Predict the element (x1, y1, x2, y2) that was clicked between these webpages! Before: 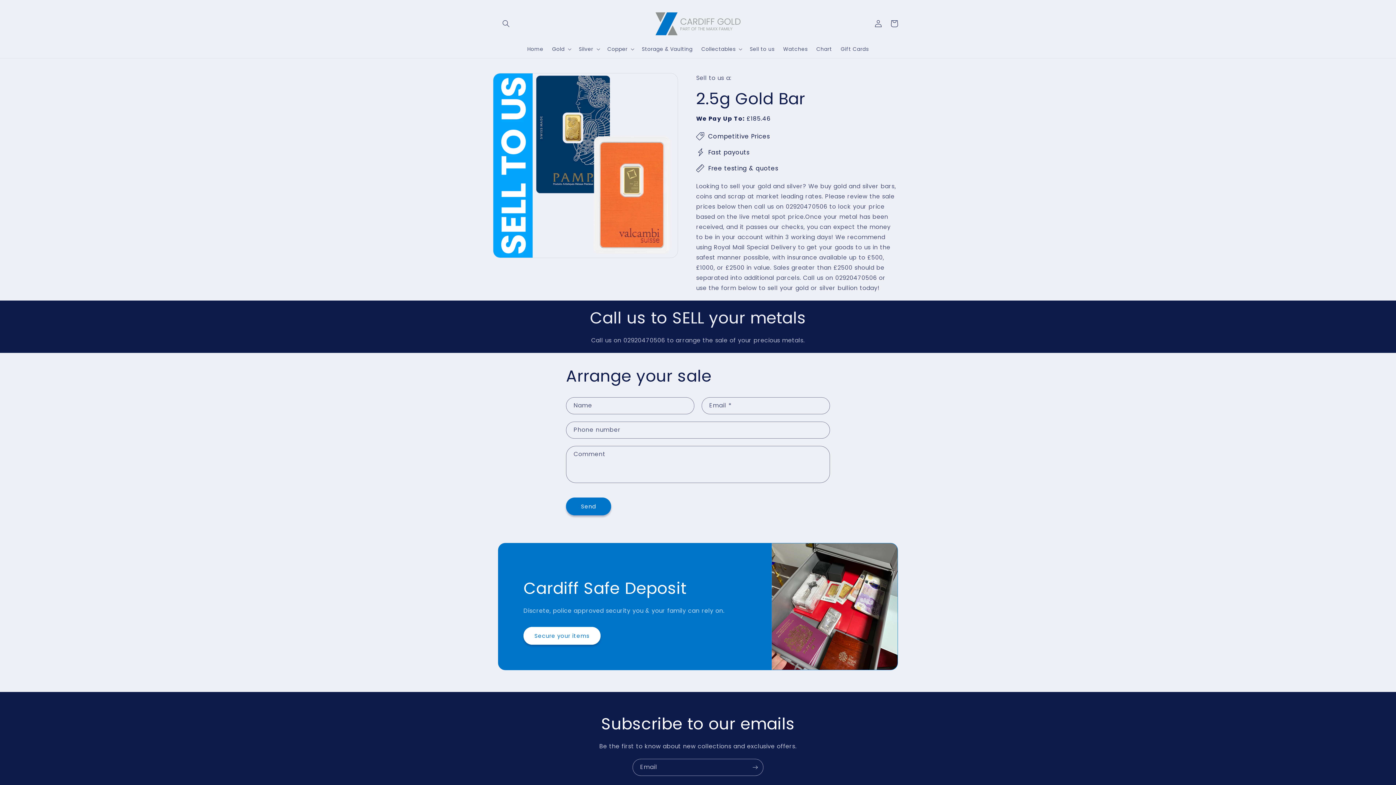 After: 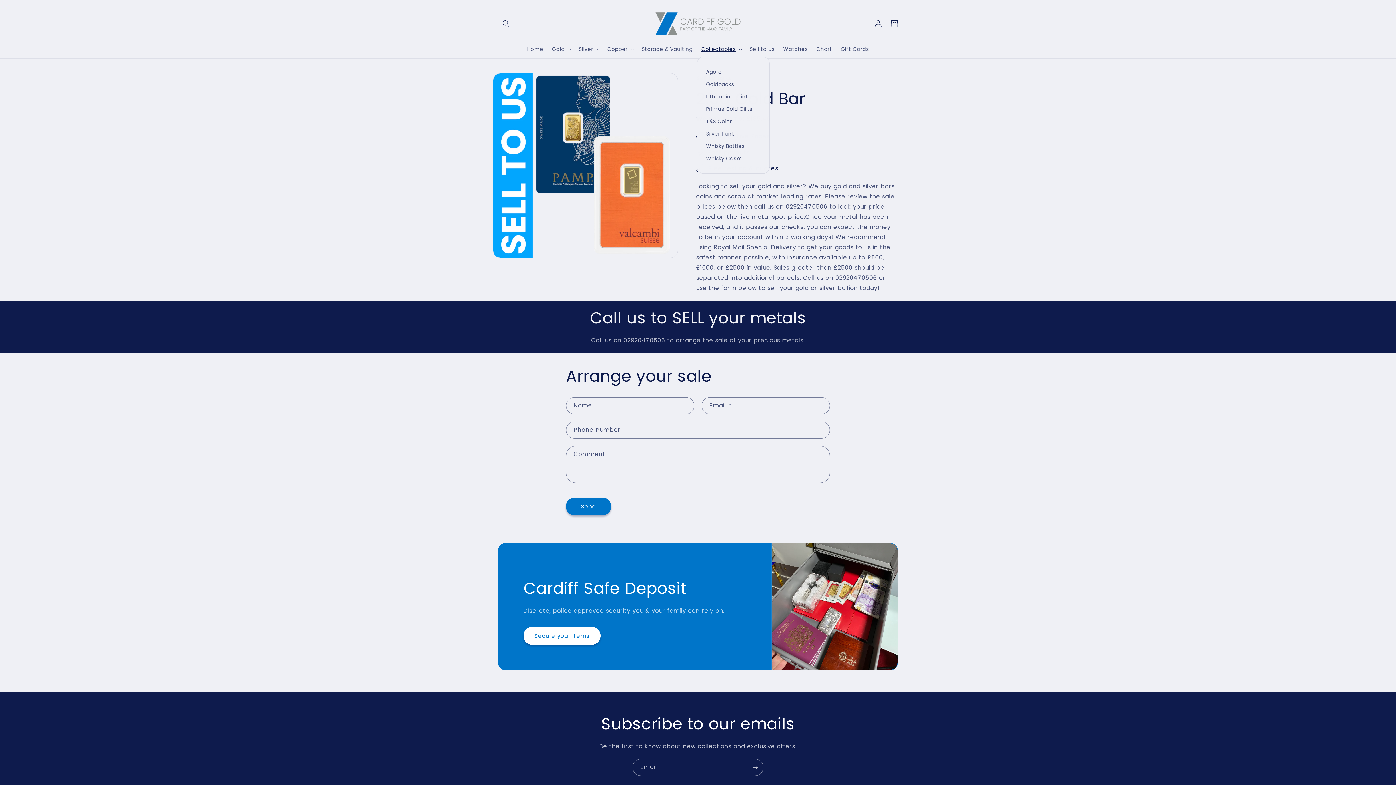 Action: bbox: (697, 41, 745, 56) label: Collectables